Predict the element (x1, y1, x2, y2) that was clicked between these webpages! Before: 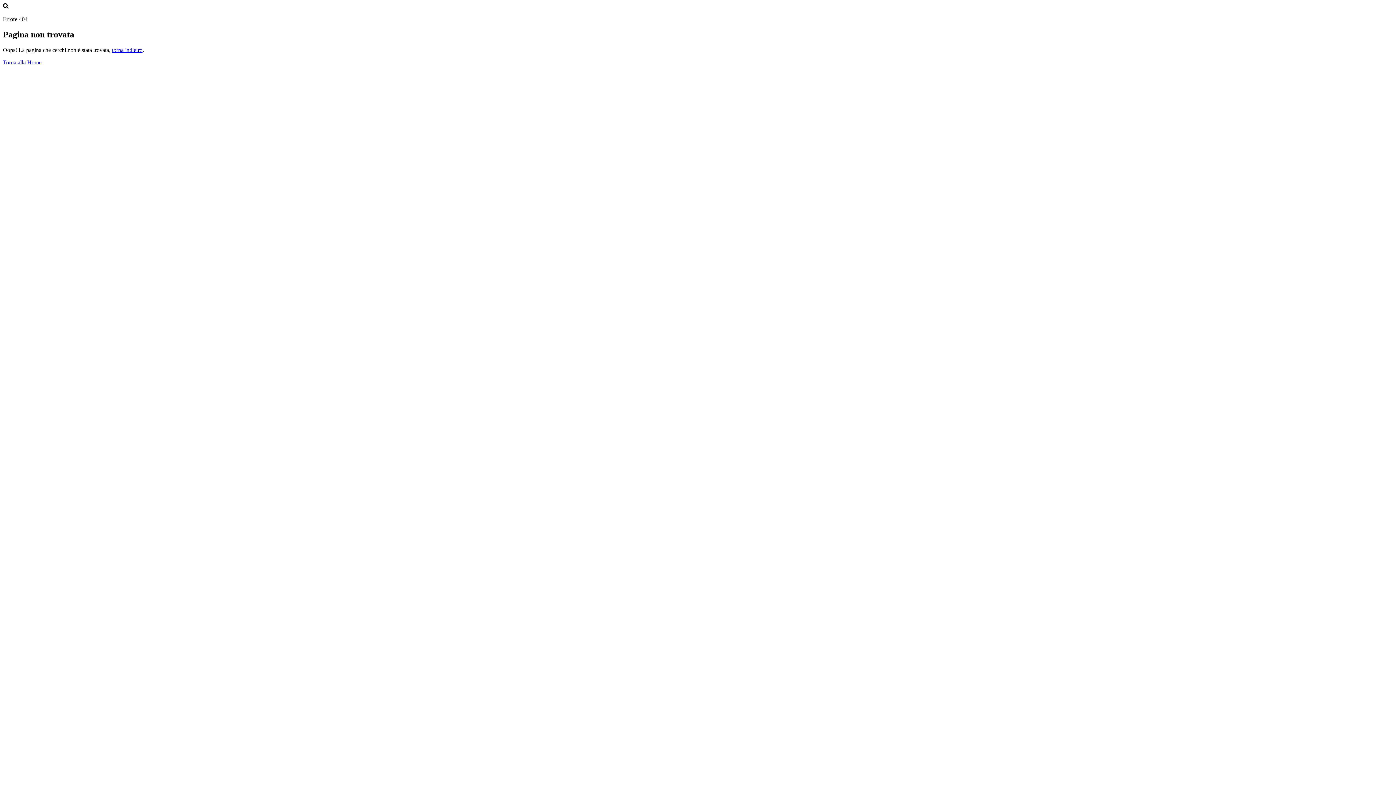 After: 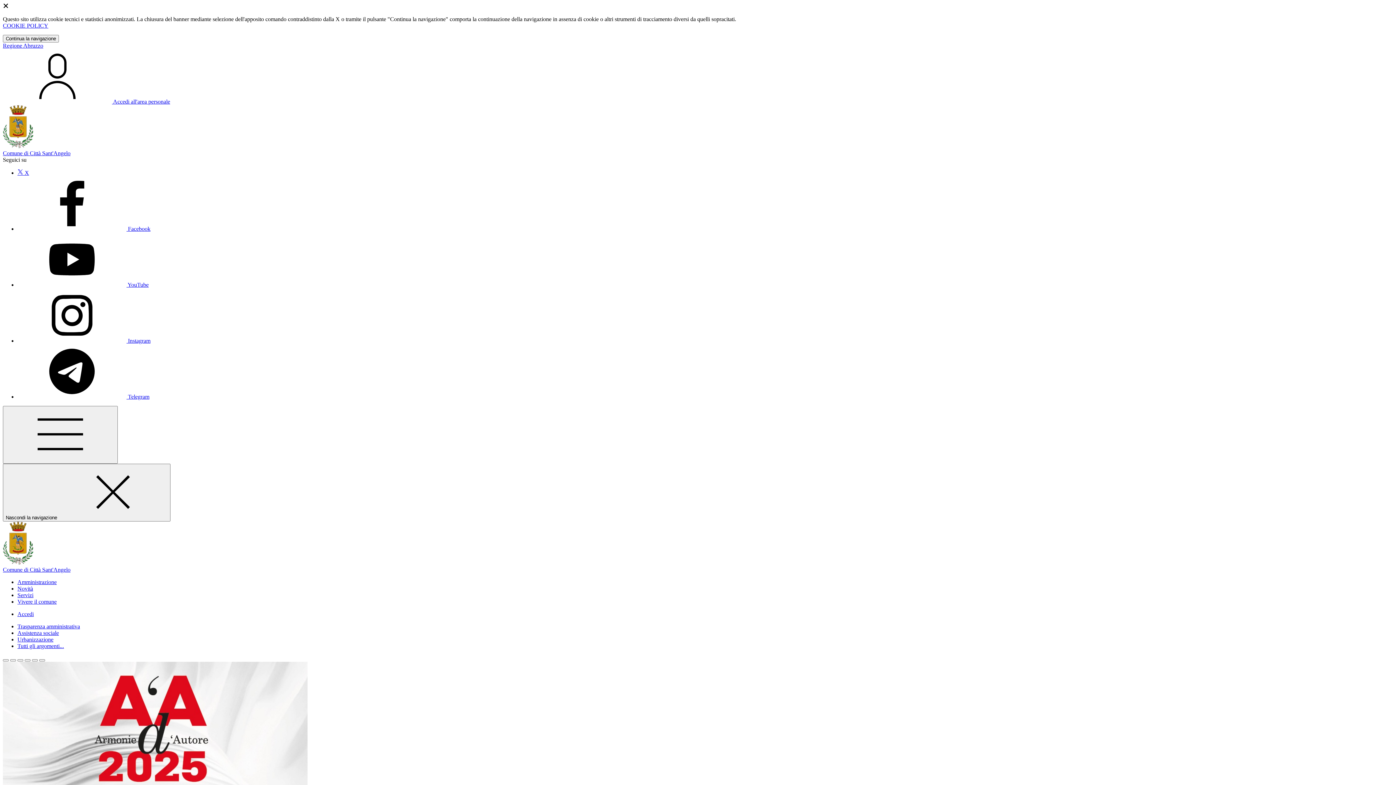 Action: label: Torna alla Home bbox: (2, 59, 41, 65)